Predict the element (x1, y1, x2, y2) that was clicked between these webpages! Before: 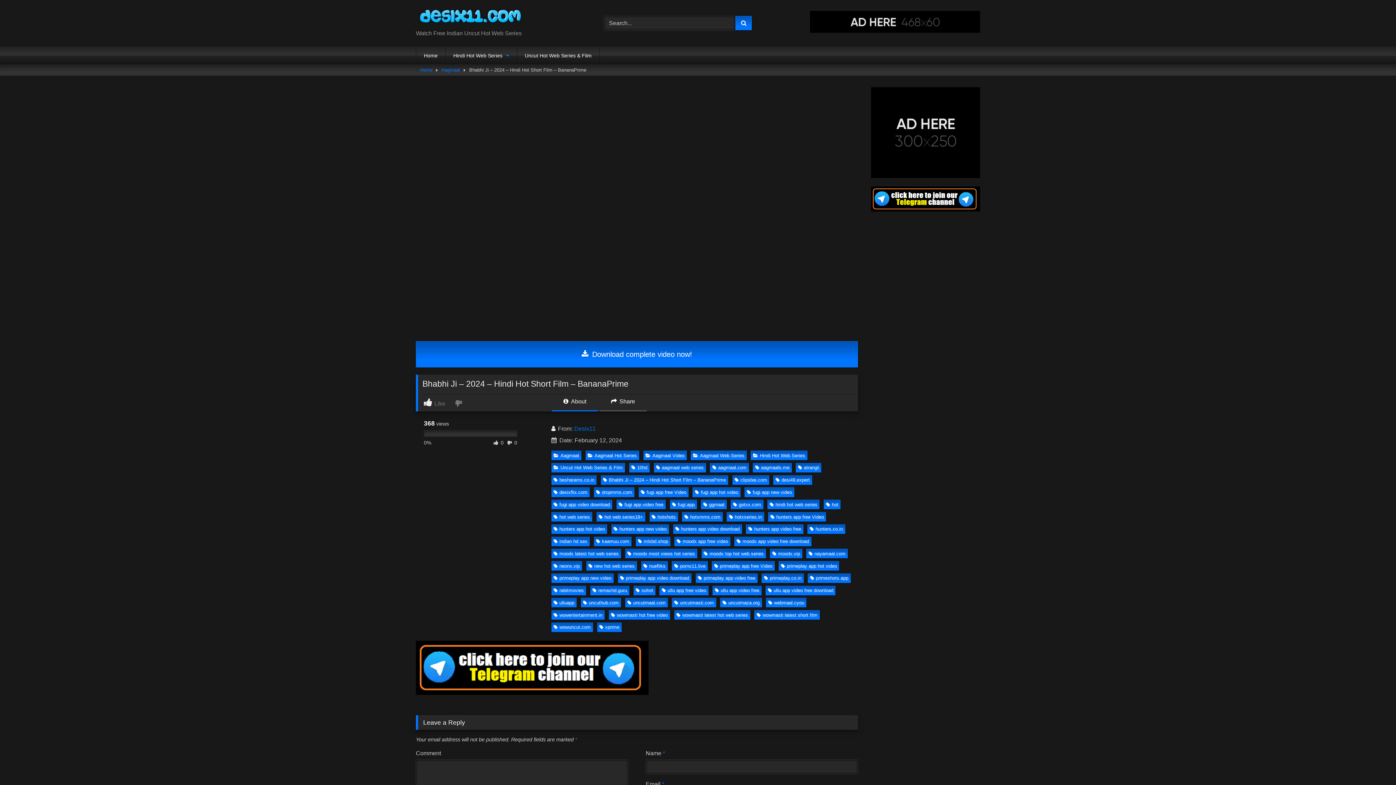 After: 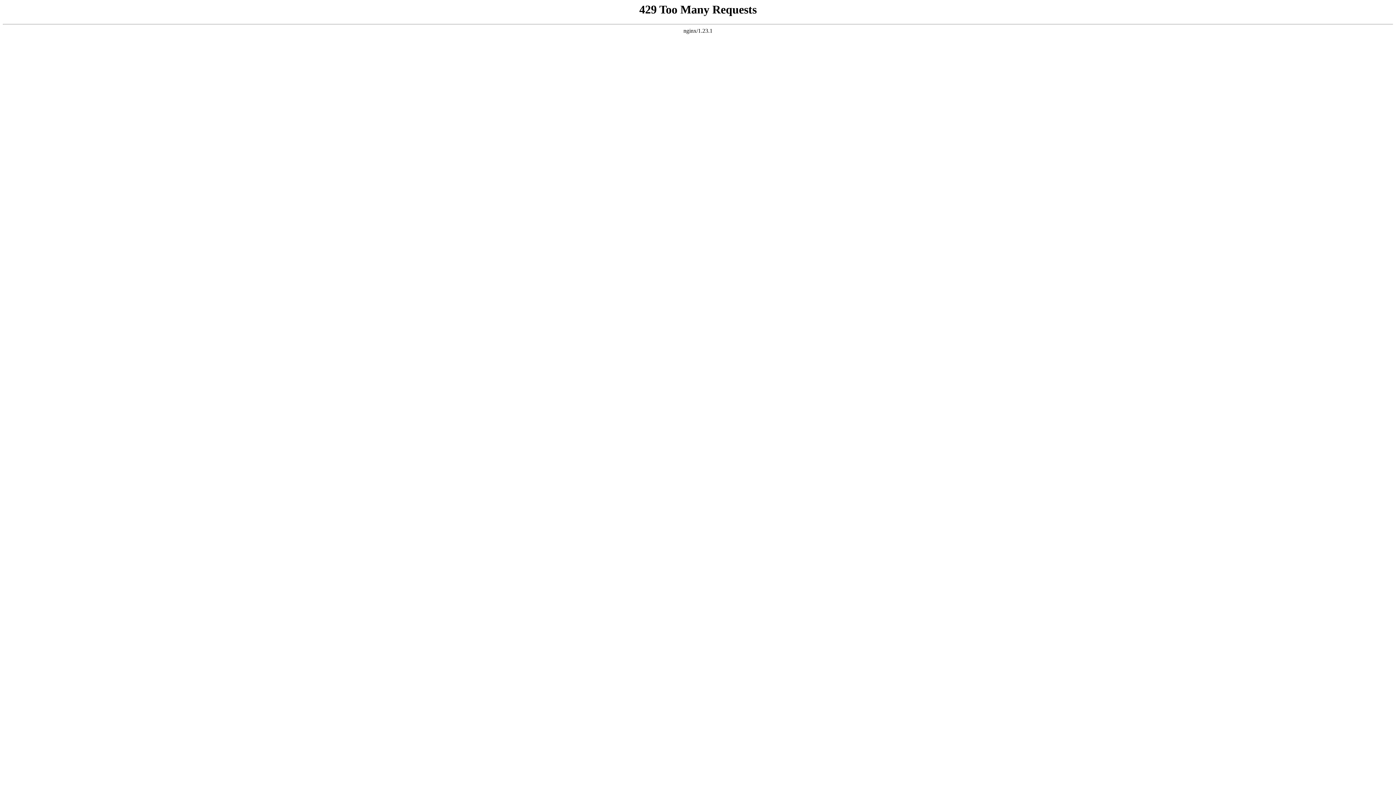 Action: label: besharams.co.in bbox: (551, 475, 596, 485)